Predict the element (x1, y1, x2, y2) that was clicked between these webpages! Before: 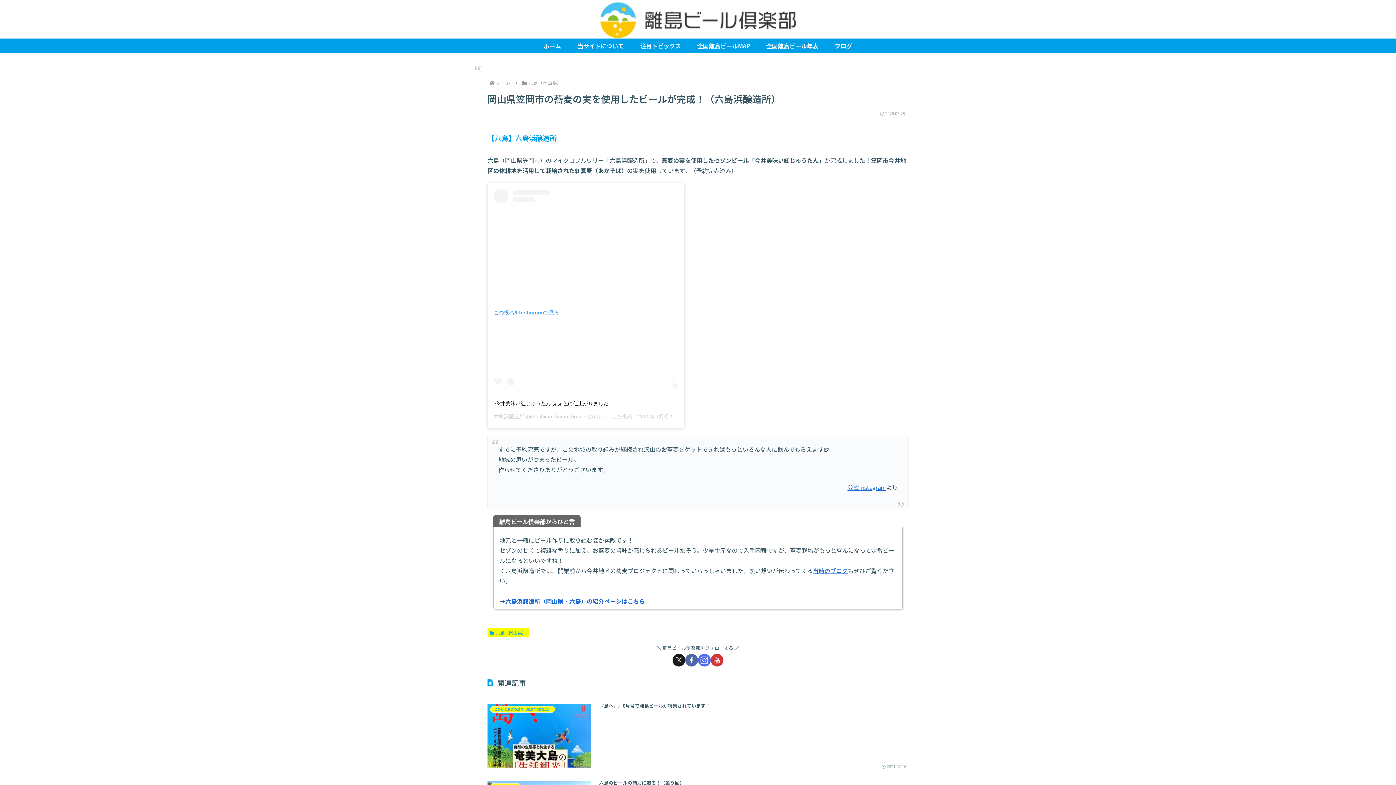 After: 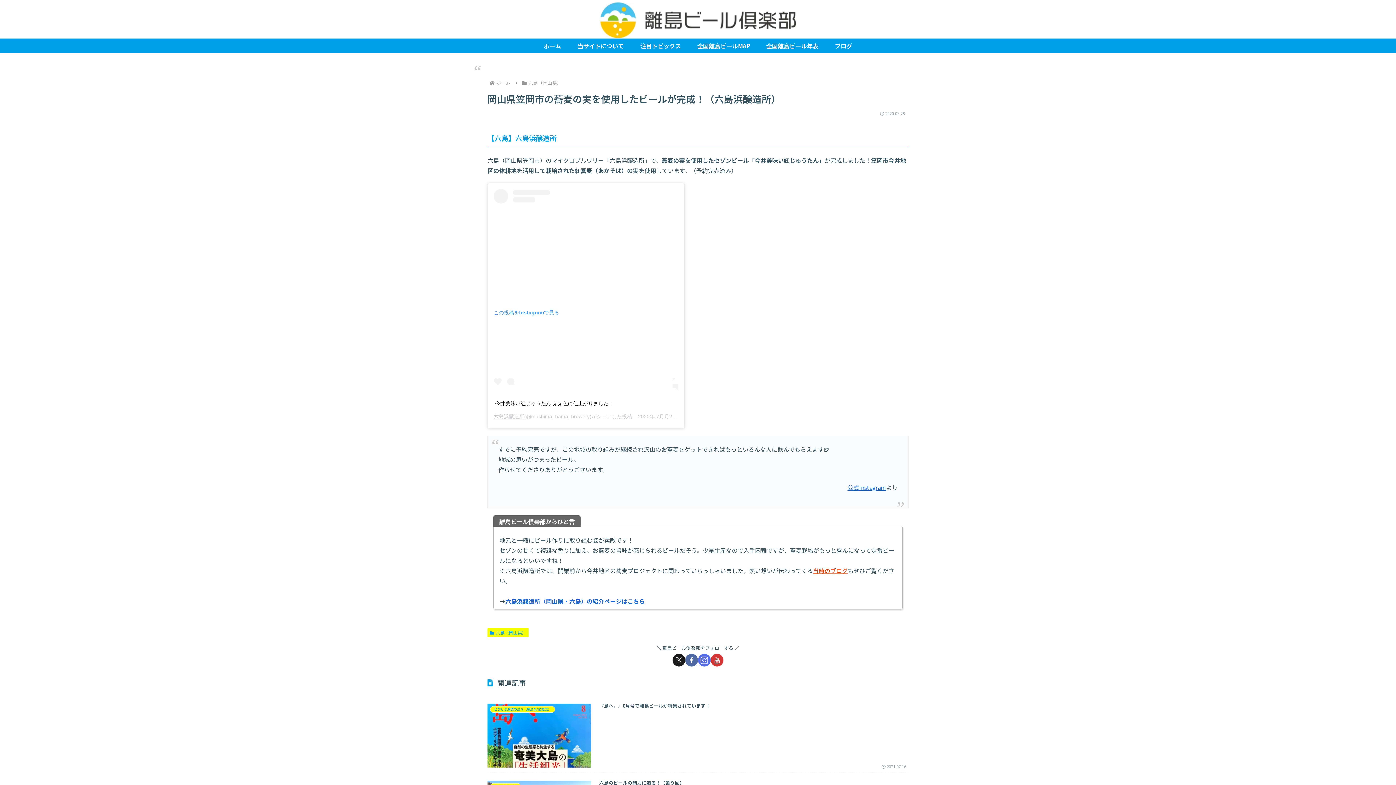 Action: bbox: (813, 566, 848, 575) label: 当時のブログ